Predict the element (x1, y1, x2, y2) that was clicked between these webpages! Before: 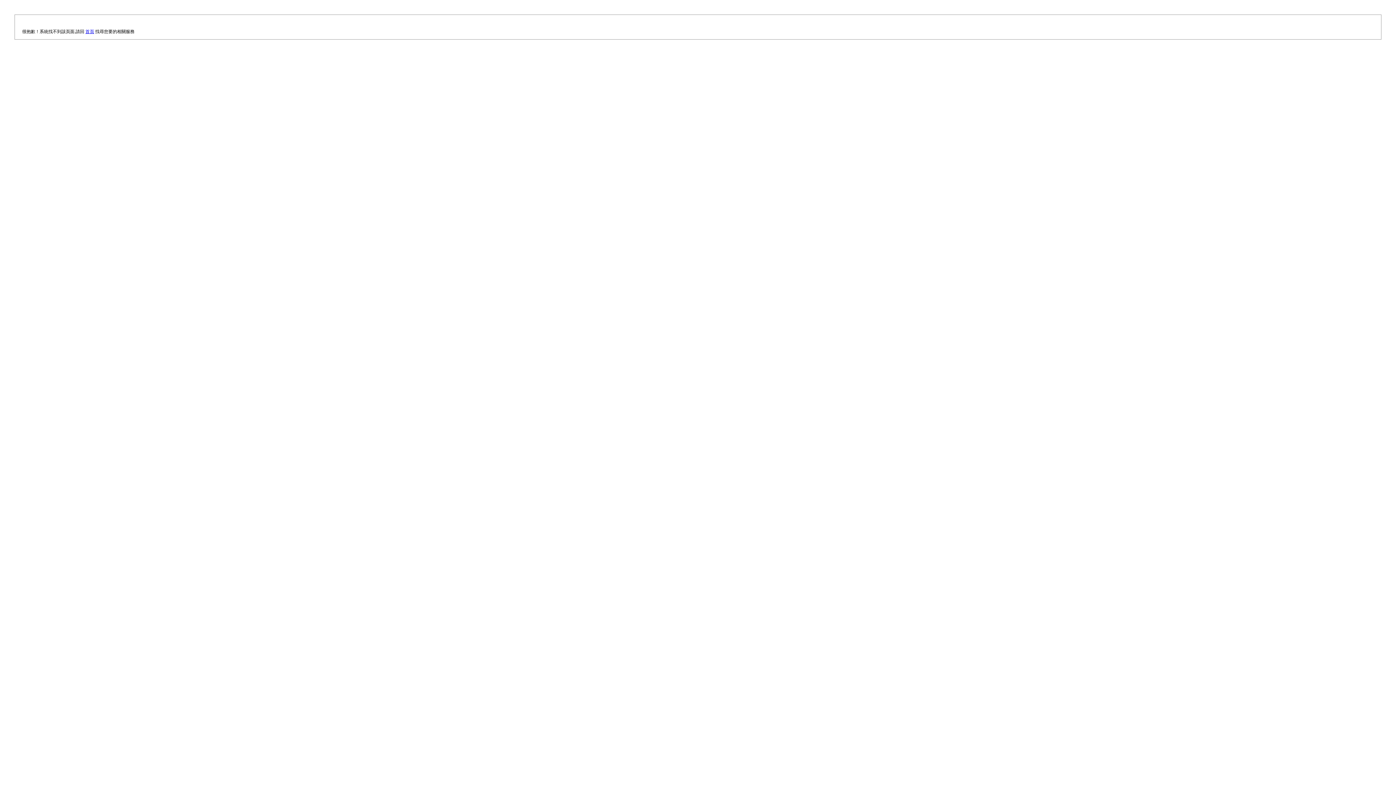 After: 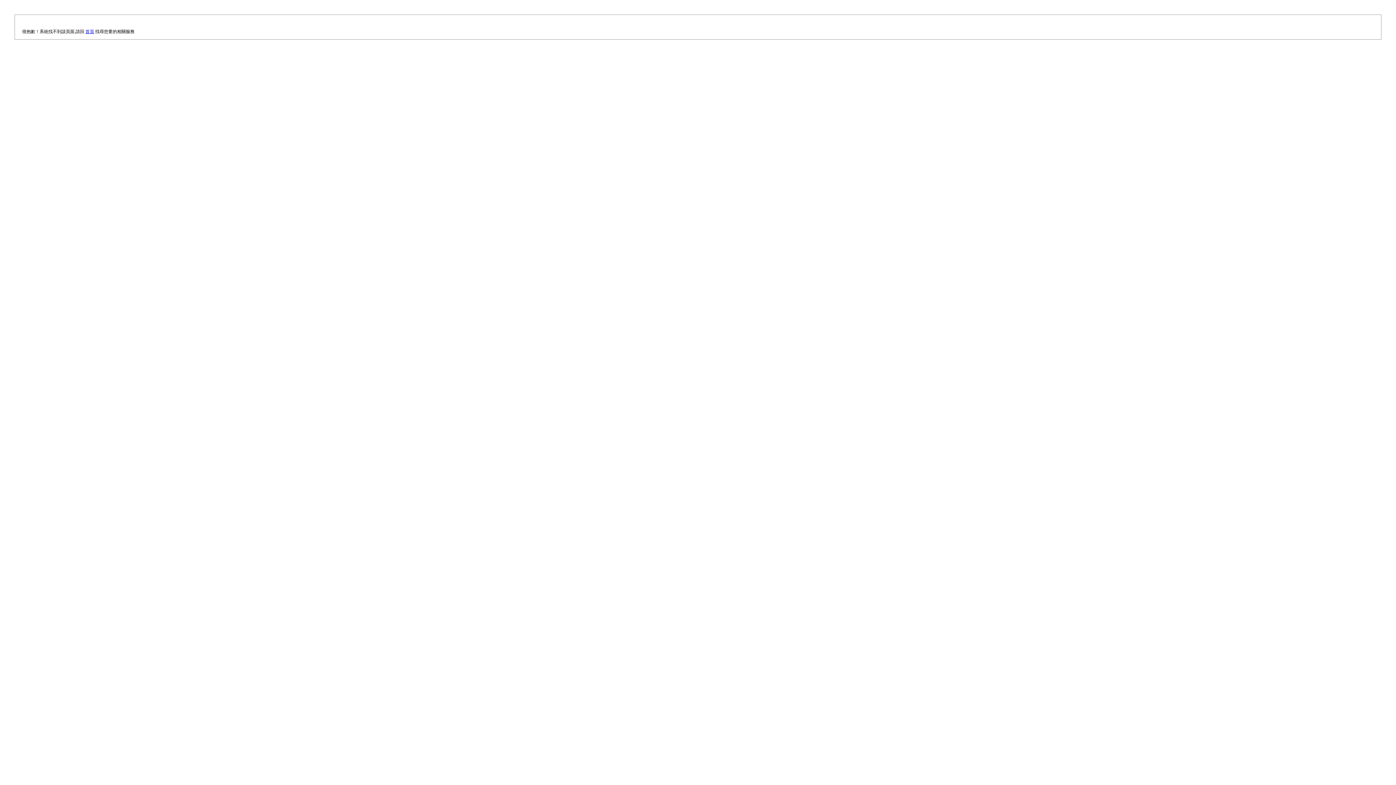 Action: label: 首頁 bbox: (85, 29, 94, 34)